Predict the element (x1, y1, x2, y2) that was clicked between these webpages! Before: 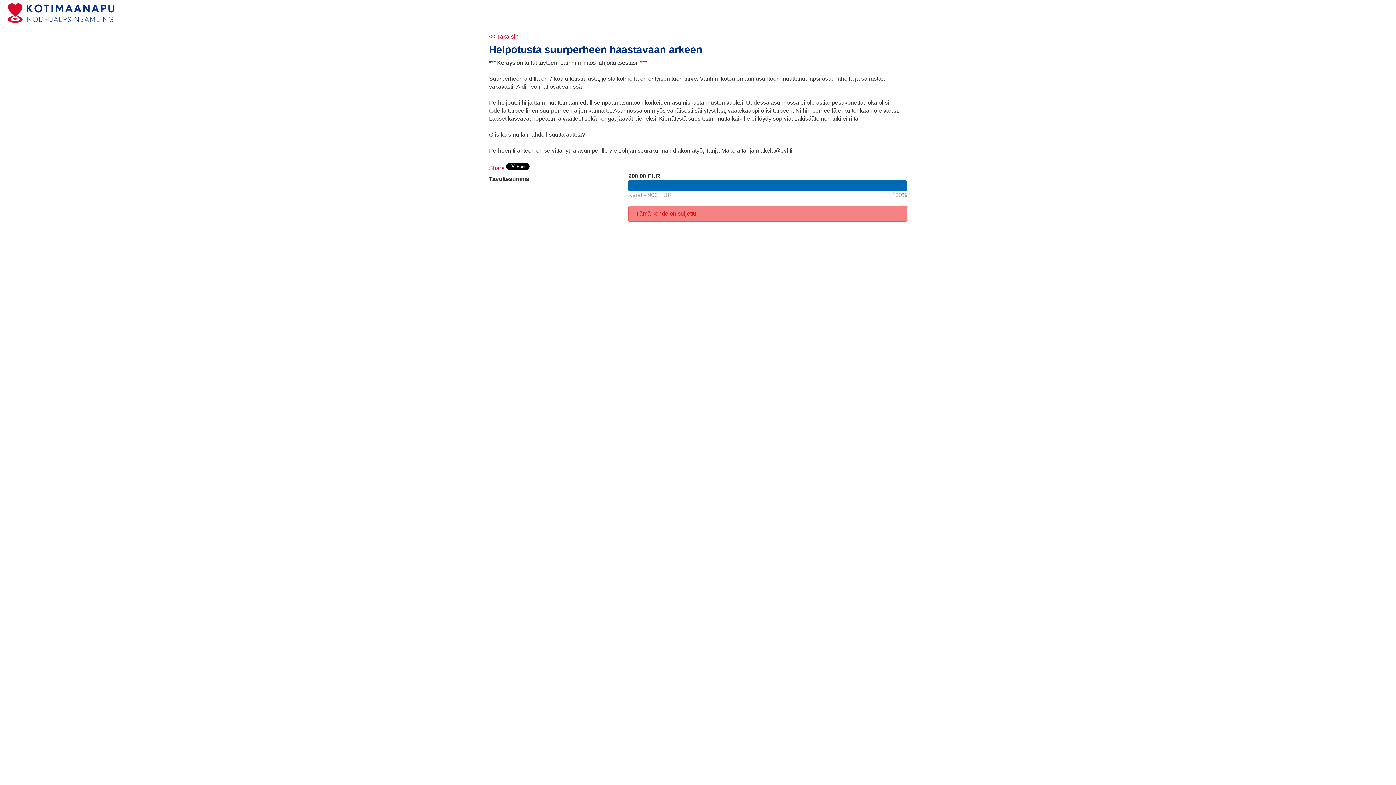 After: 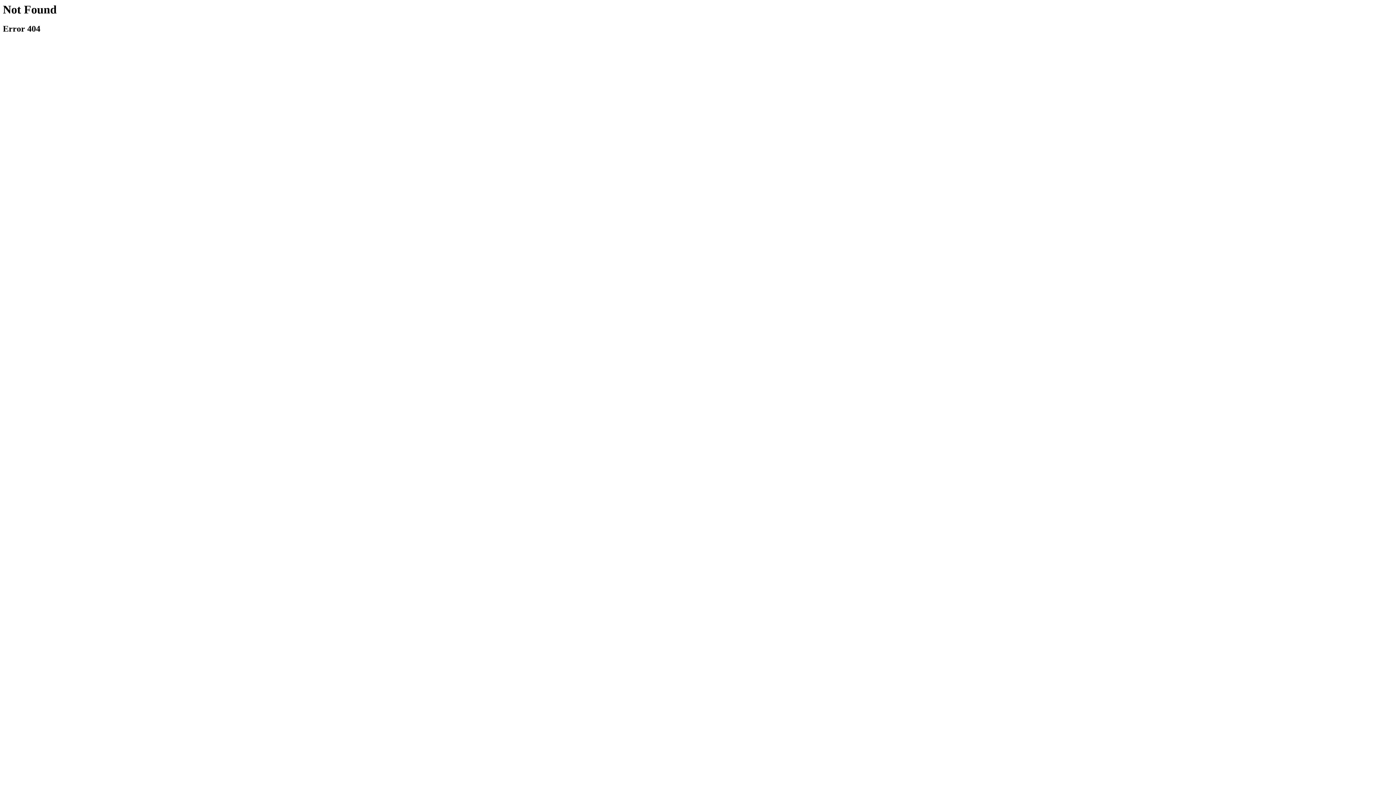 Action: bbox: (6, 9, 115, 15)